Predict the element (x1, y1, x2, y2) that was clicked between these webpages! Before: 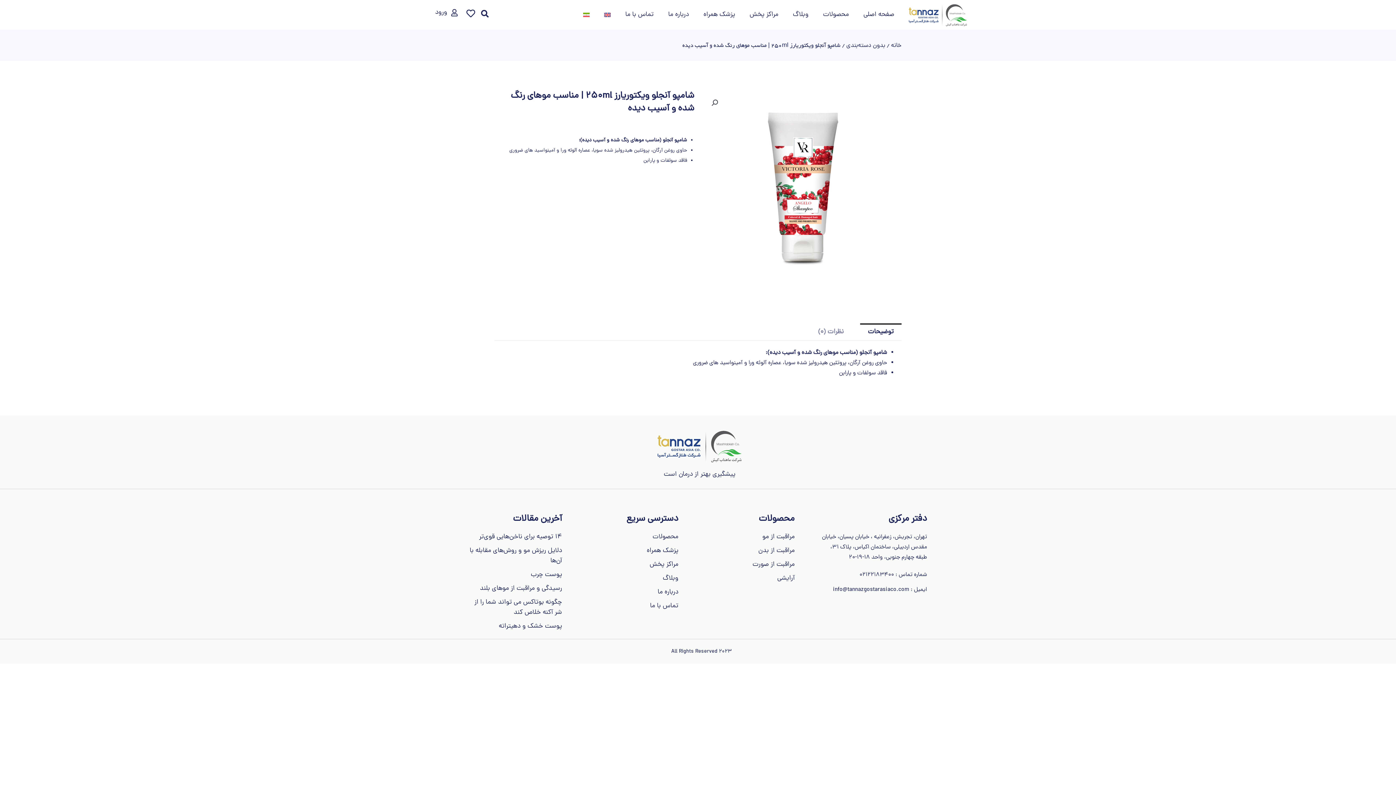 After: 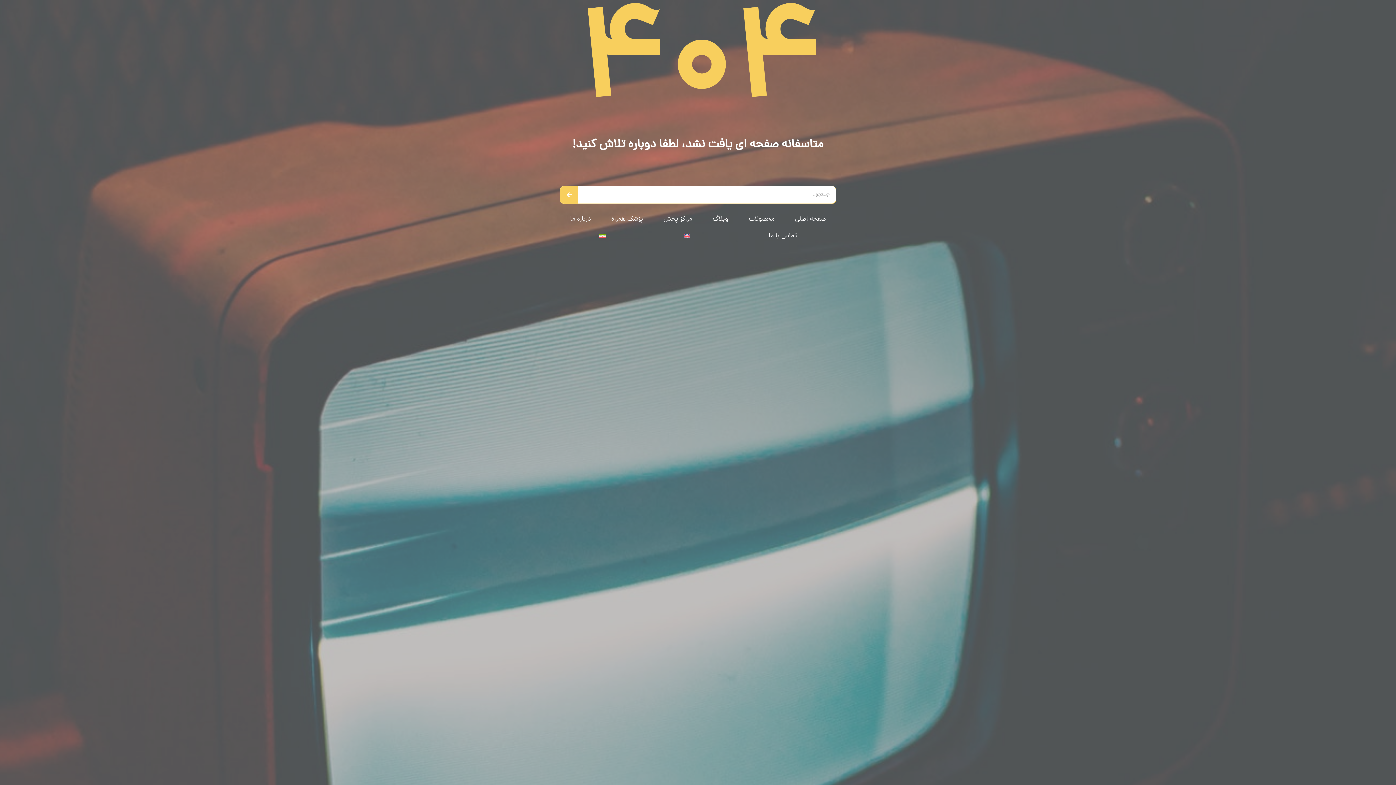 Action: bbox: (701, 573, 794, 584) label: آرایشی